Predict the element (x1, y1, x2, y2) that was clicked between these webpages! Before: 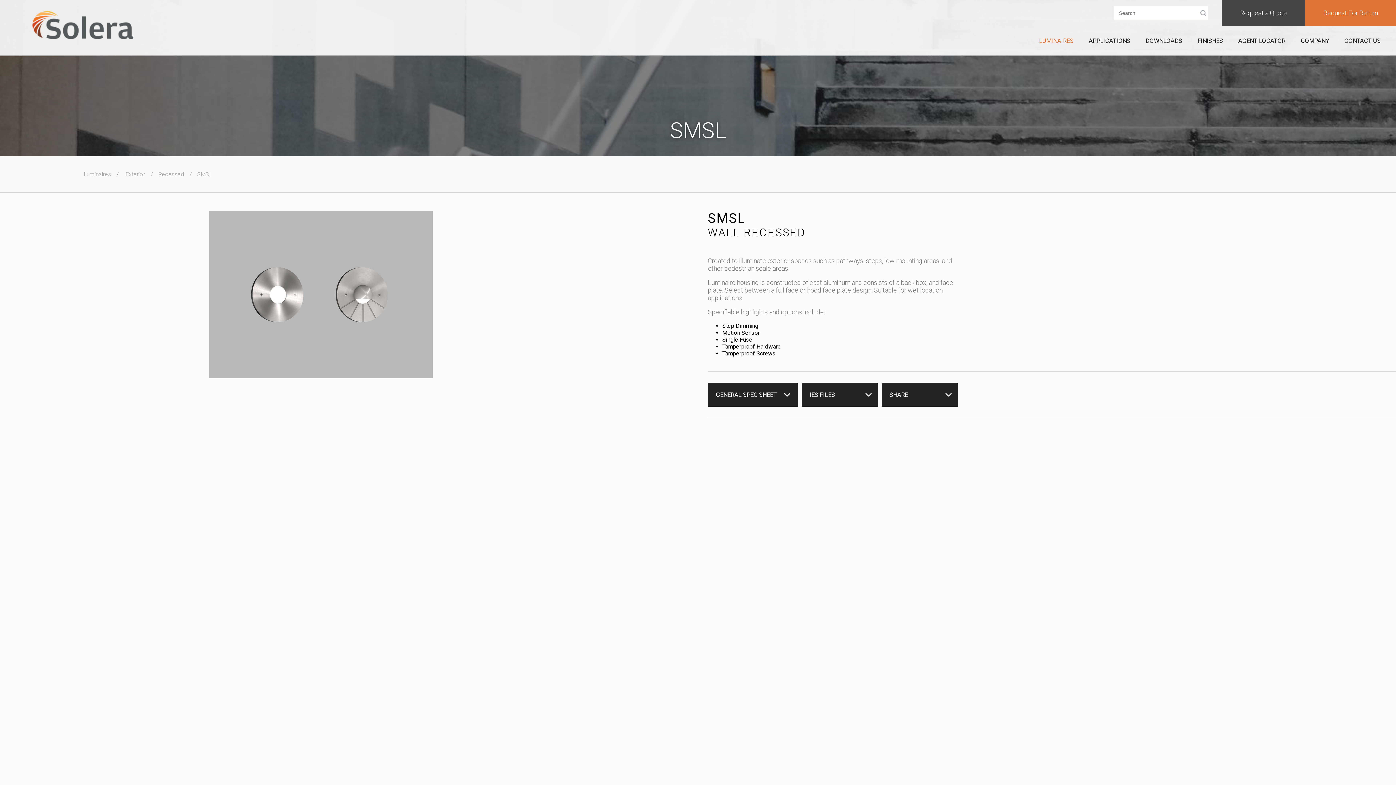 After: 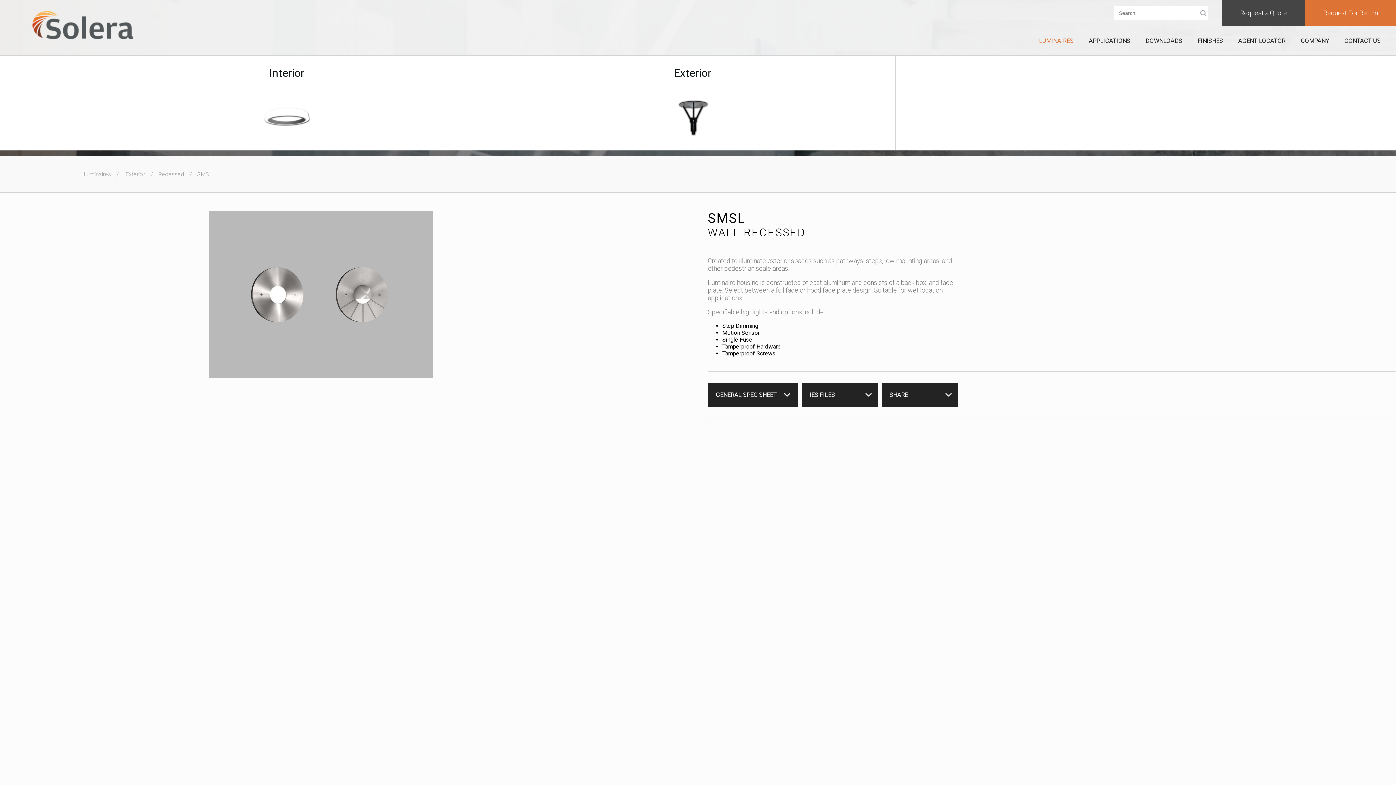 Action: bbox: (1039, 37, 1073, 44) label: LUMINAIRES